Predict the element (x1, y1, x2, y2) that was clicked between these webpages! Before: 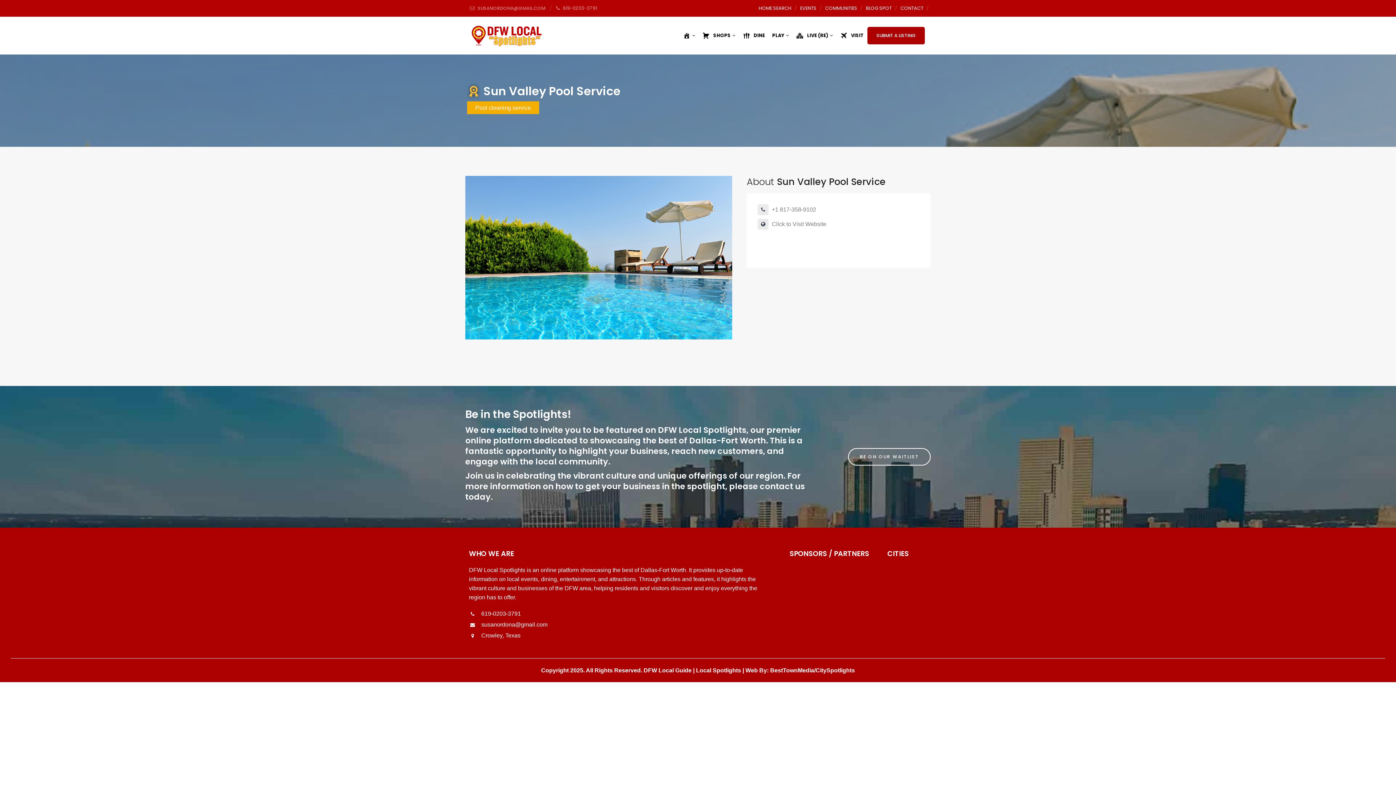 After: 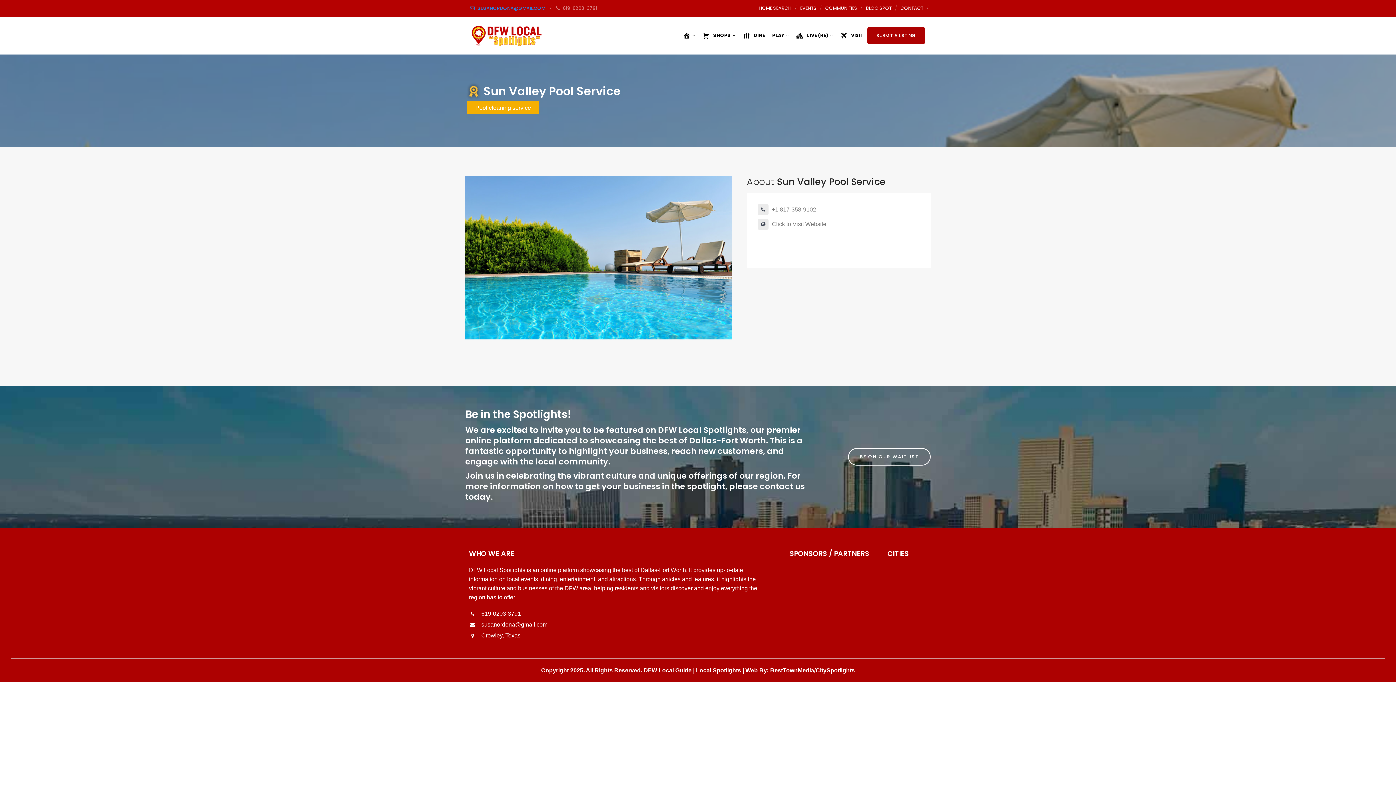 Action: bbox: (465, 0, 550, 16) label:  SUSANORDONA@GMAIL.COM